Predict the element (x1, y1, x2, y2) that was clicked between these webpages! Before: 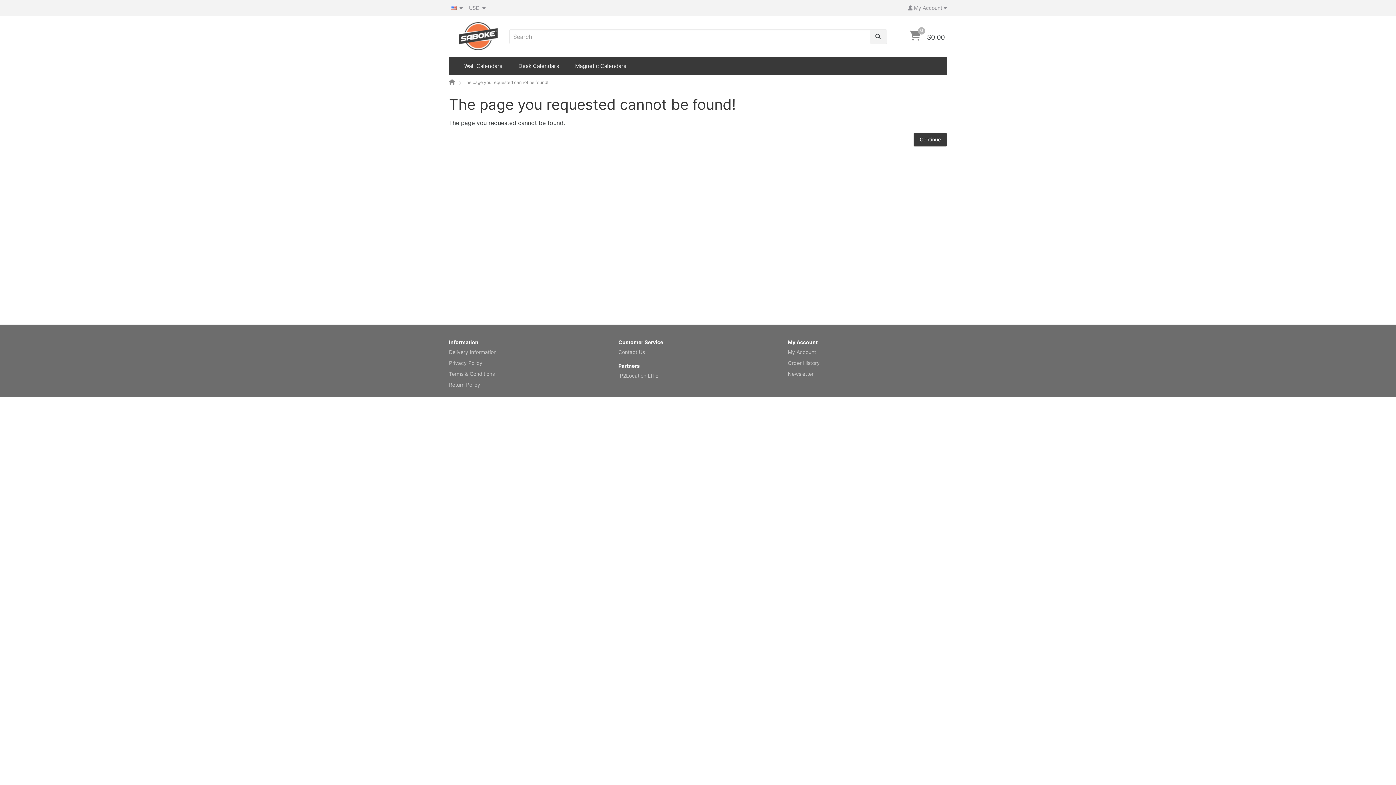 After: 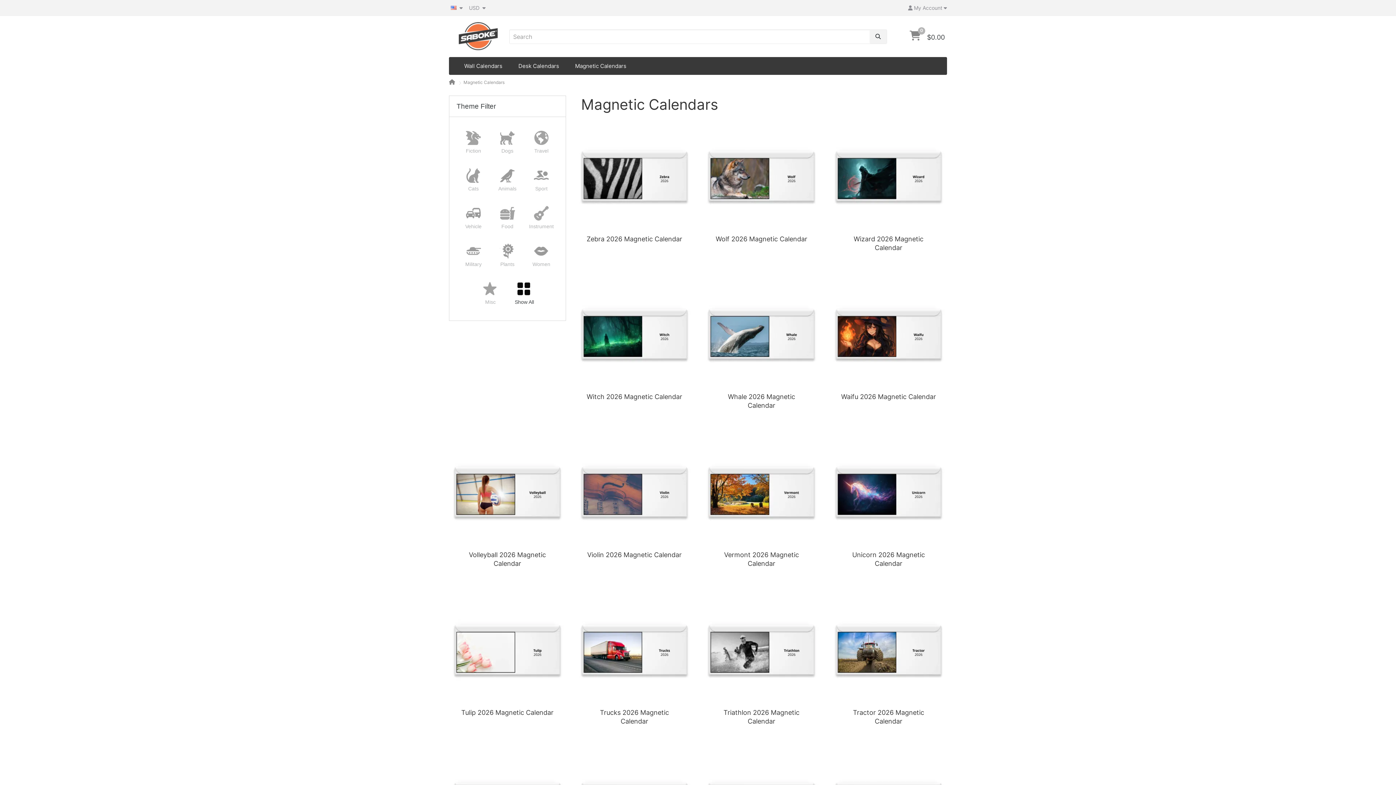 Action: label: Magnetic Calendars bbox: (567, 57, 634, 74)